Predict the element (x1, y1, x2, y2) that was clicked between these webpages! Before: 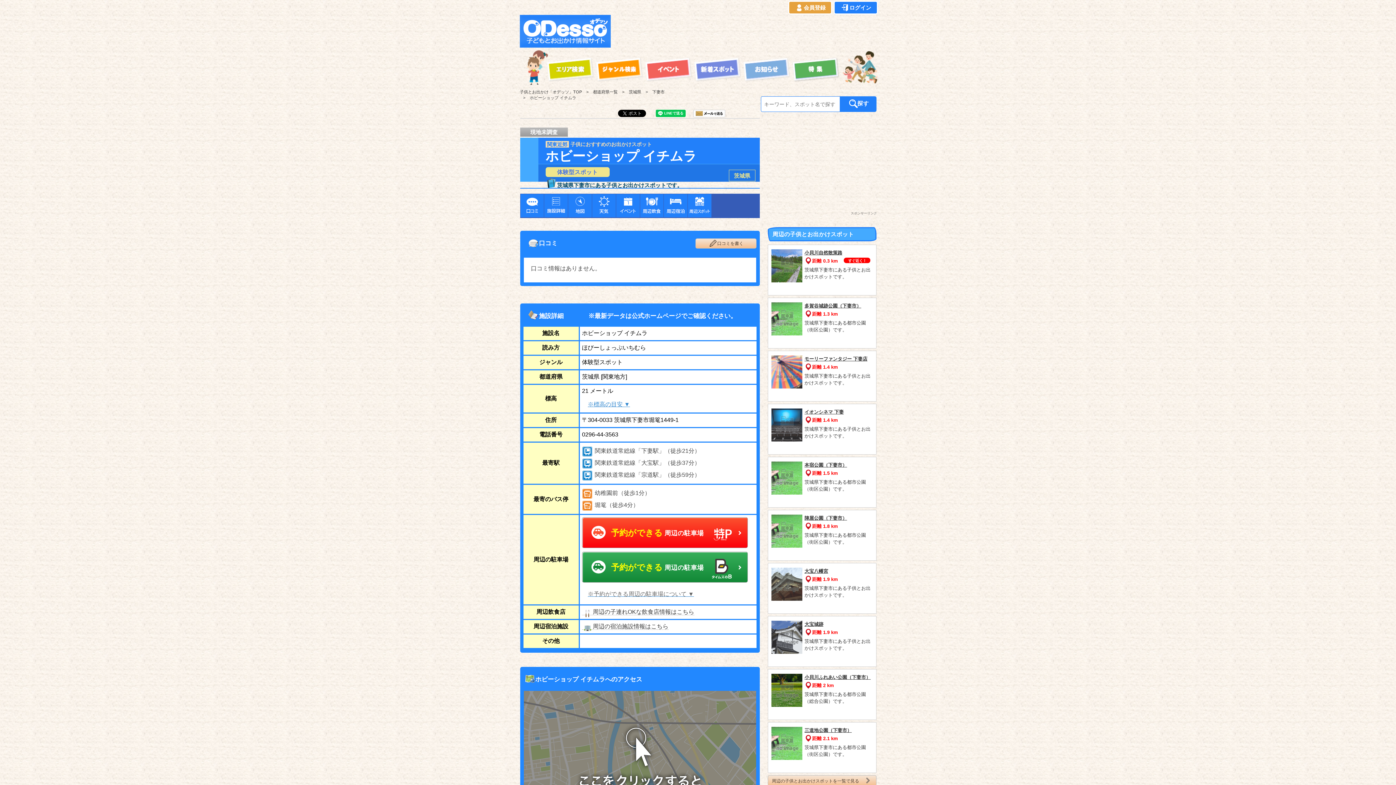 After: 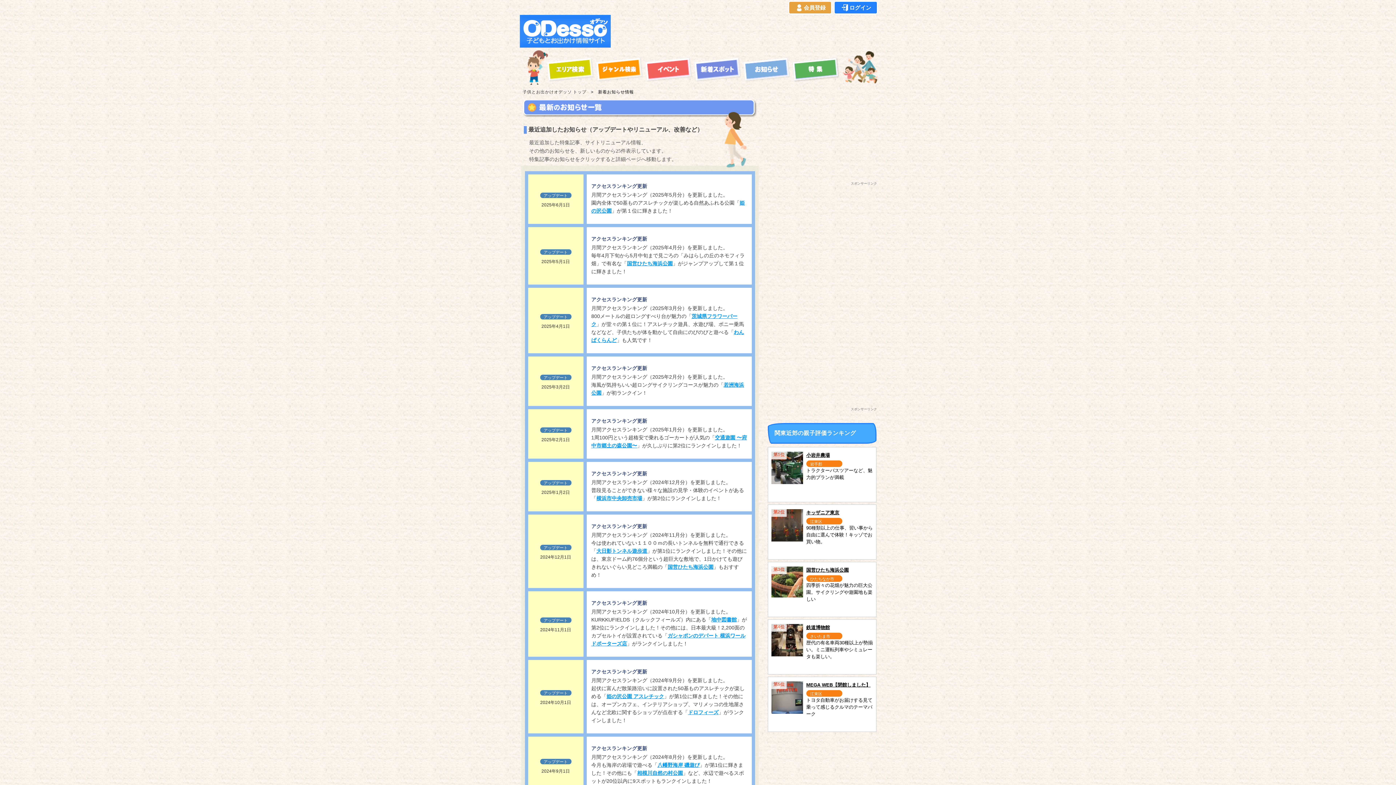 Action: bbox: (742, 78, 790, 82)